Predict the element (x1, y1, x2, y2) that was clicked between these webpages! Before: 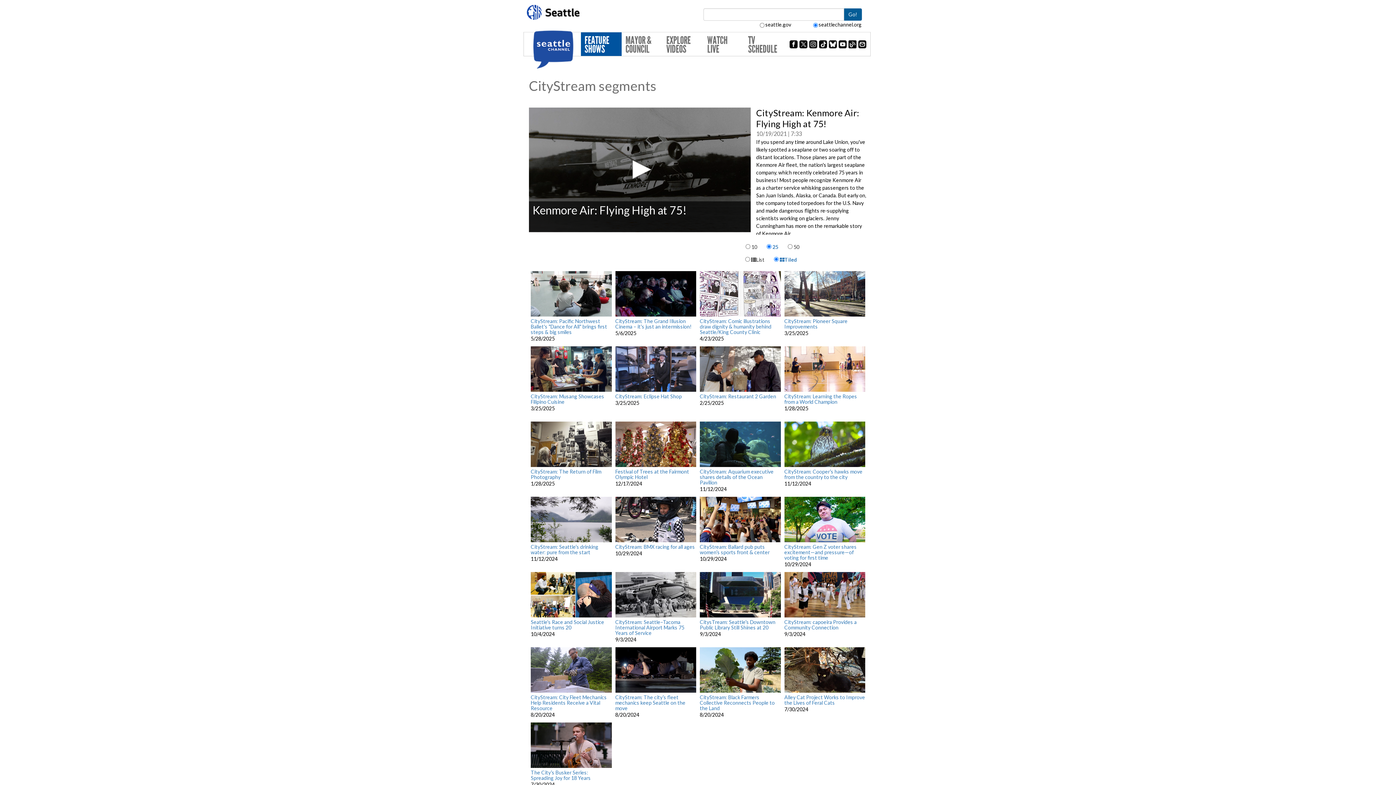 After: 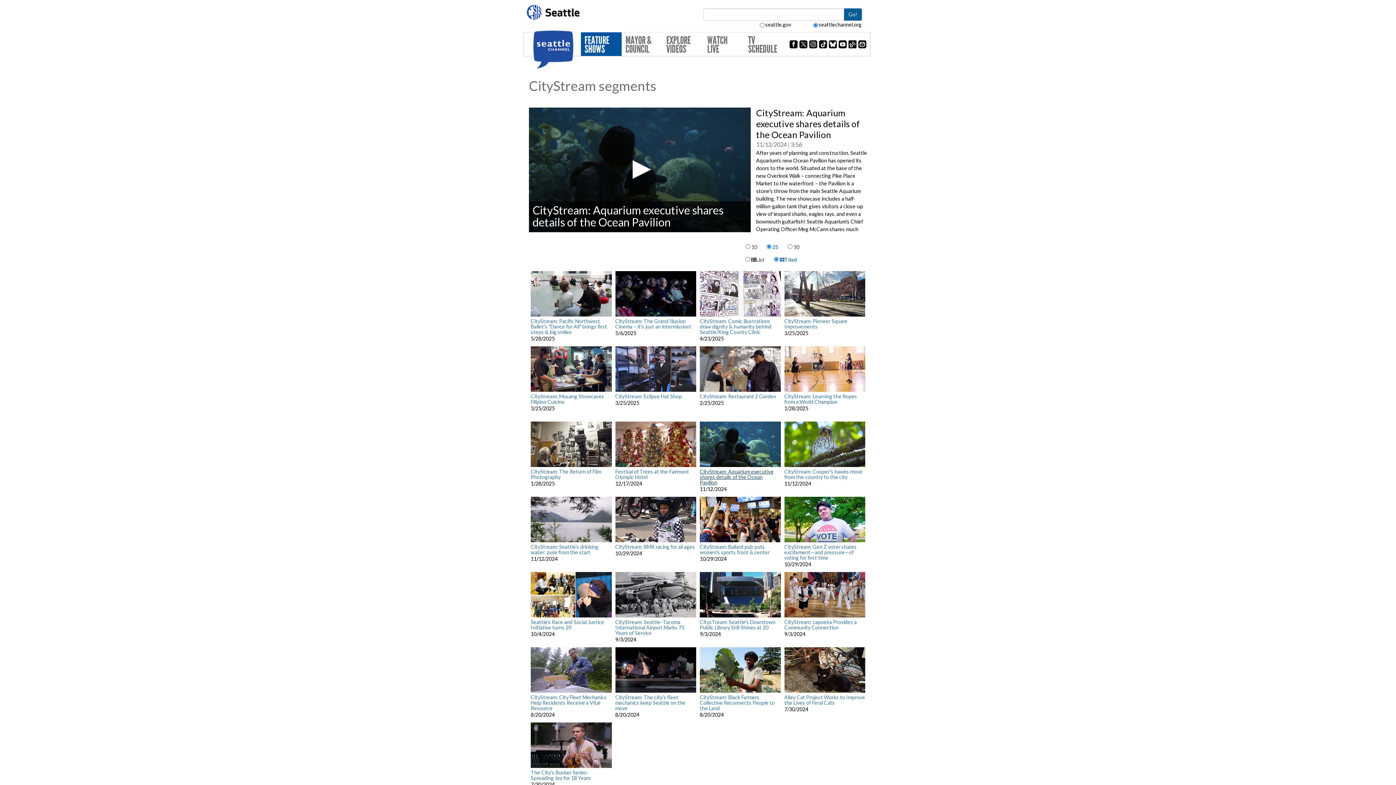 Action: bbox: (700, 468, 773, 485) label: CityStream: Aquarium executive shares details of the Ocean Pavilion